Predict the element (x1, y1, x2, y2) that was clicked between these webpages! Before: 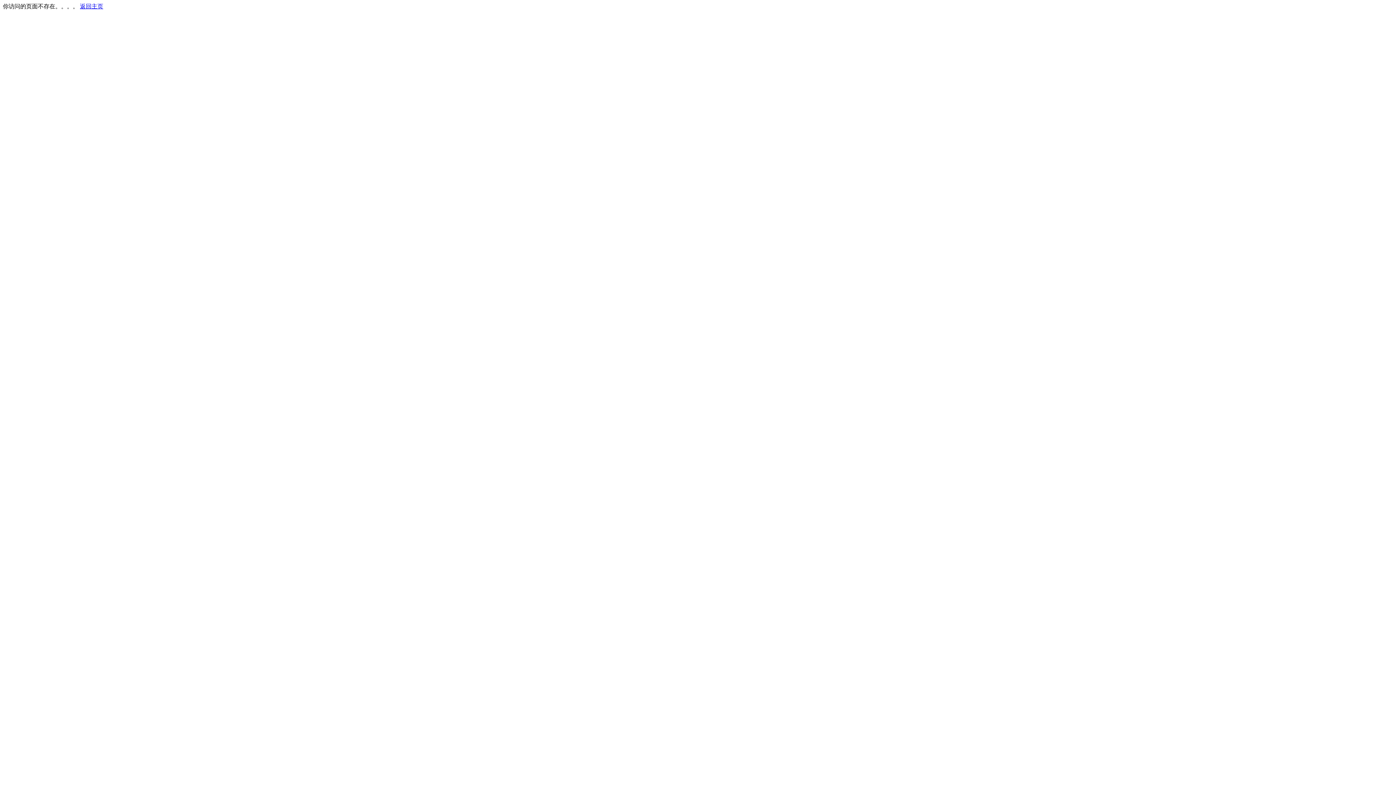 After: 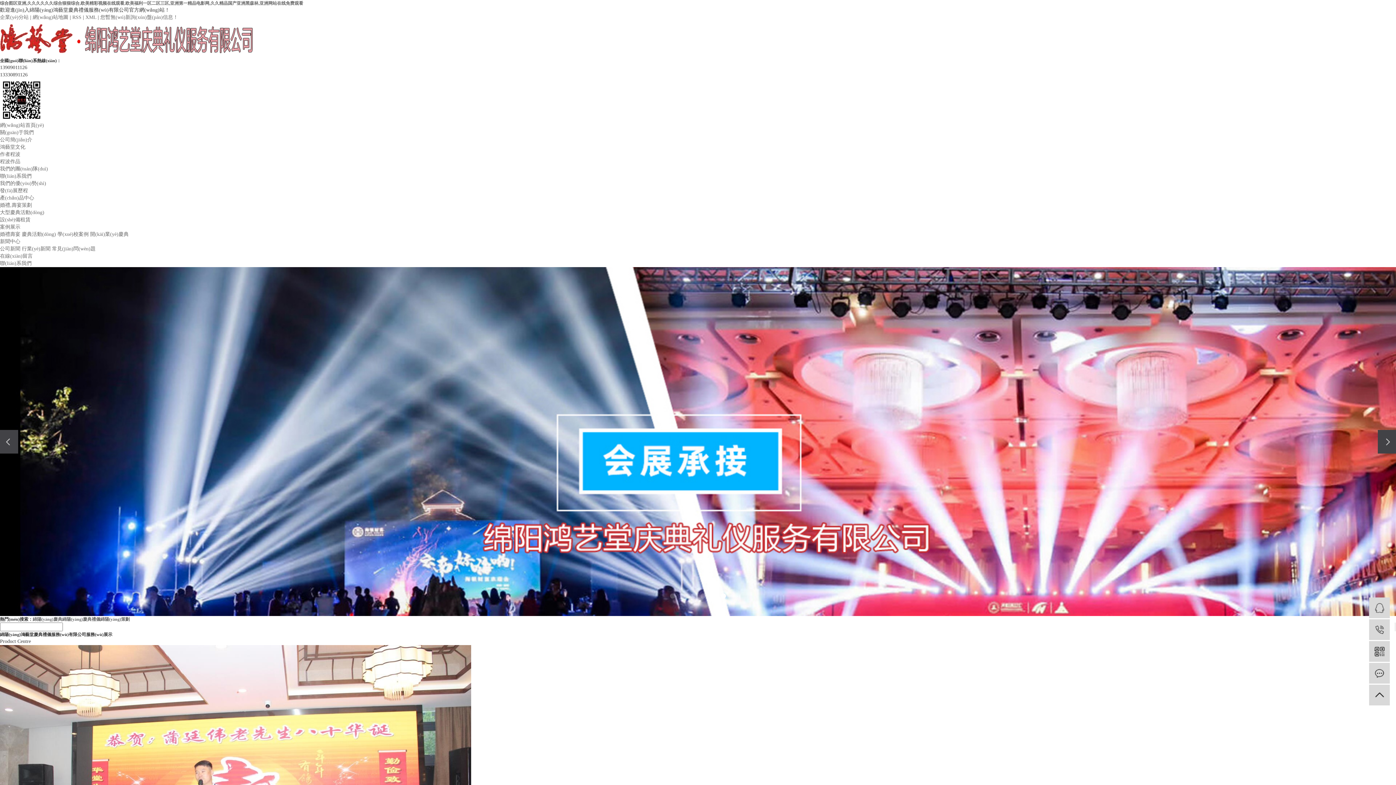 Action: bbox: (80, 3, 103, 9) label: 返回主页